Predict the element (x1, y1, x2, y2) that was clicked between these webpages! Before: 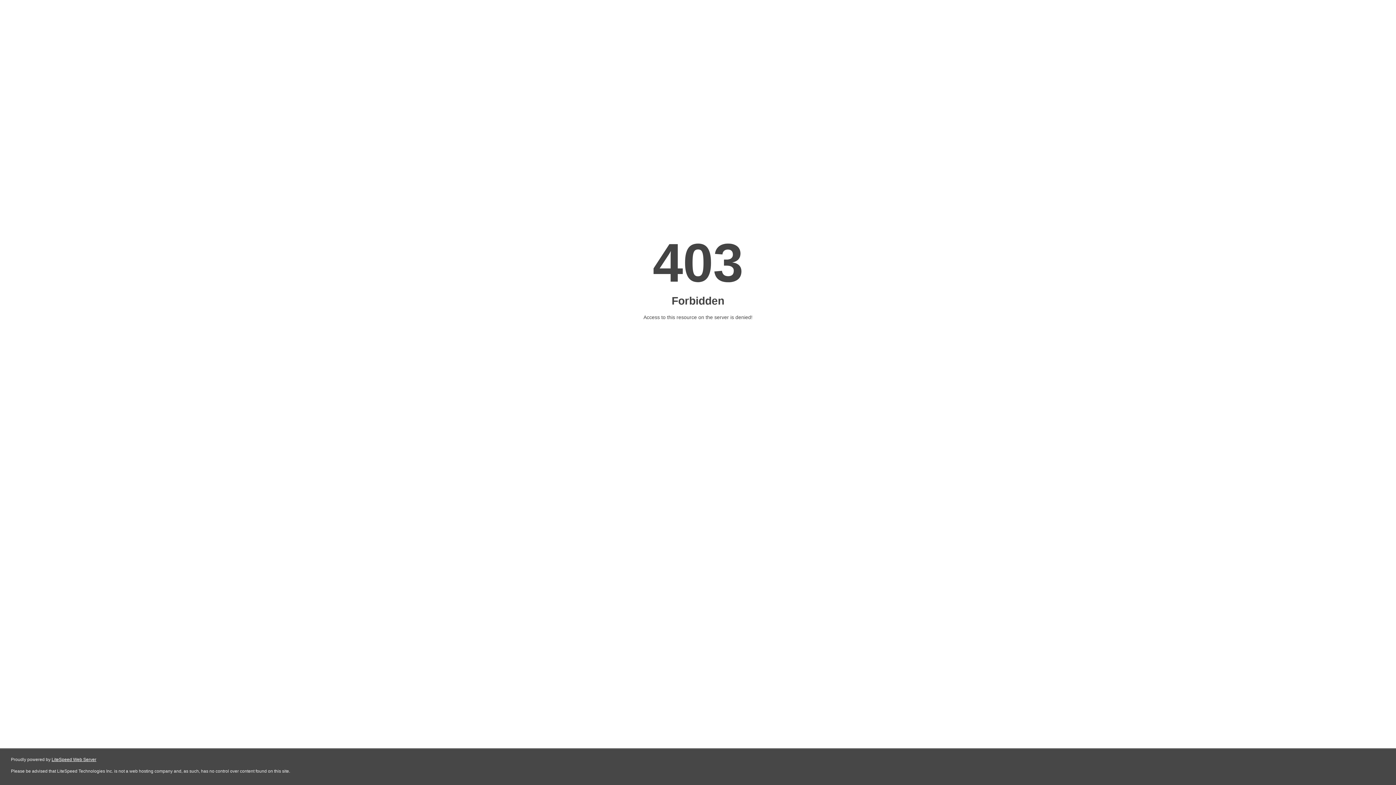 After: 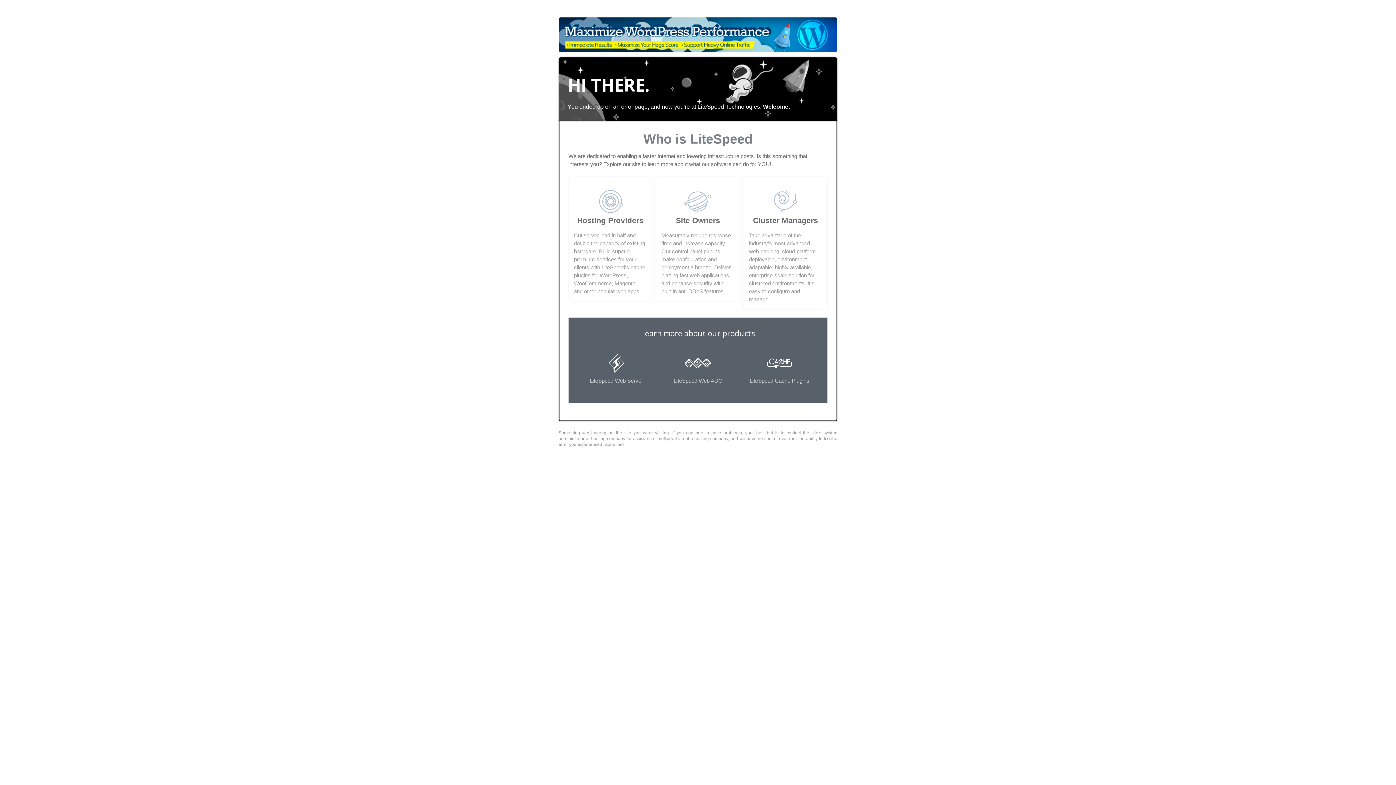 Action: bbox: (51, 757, 96, 762) label: LiteSpeed Web Server